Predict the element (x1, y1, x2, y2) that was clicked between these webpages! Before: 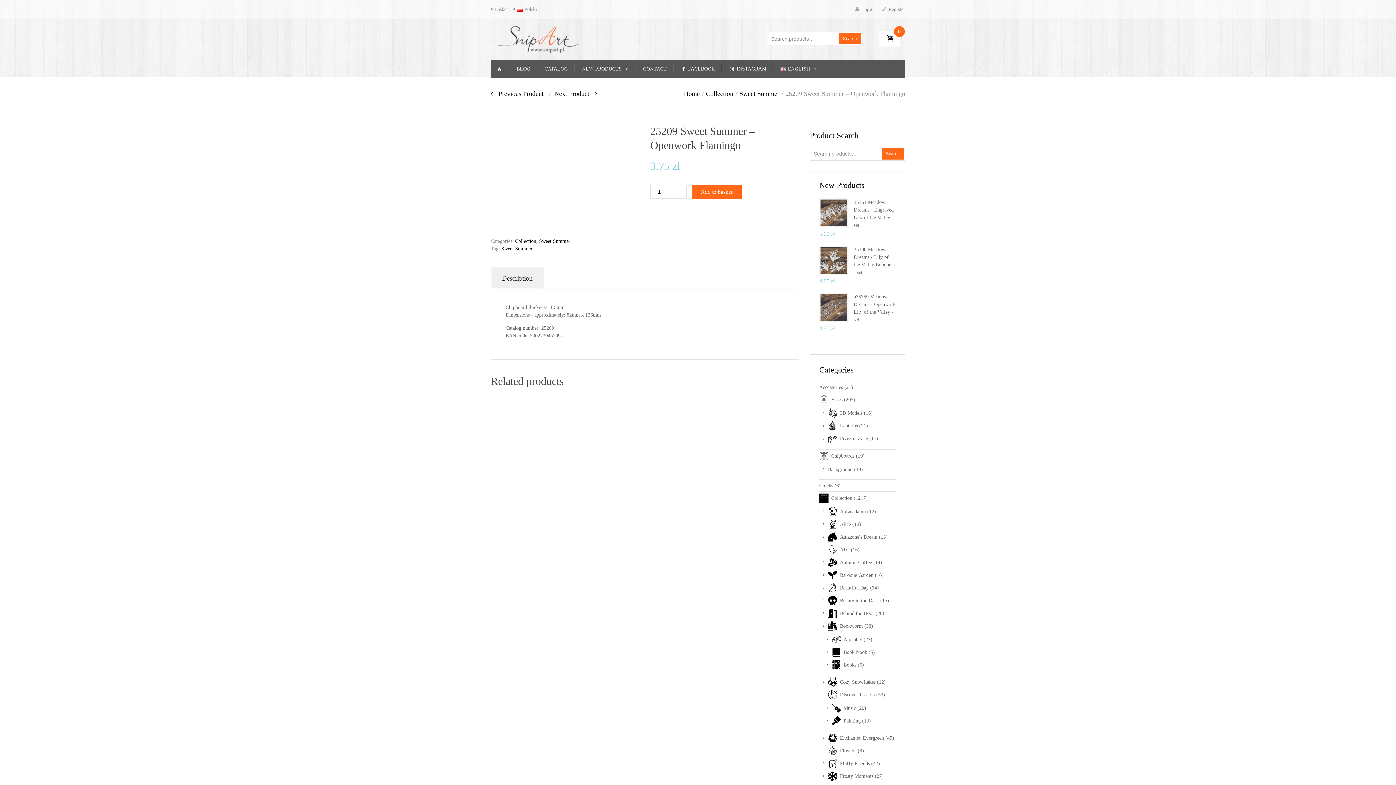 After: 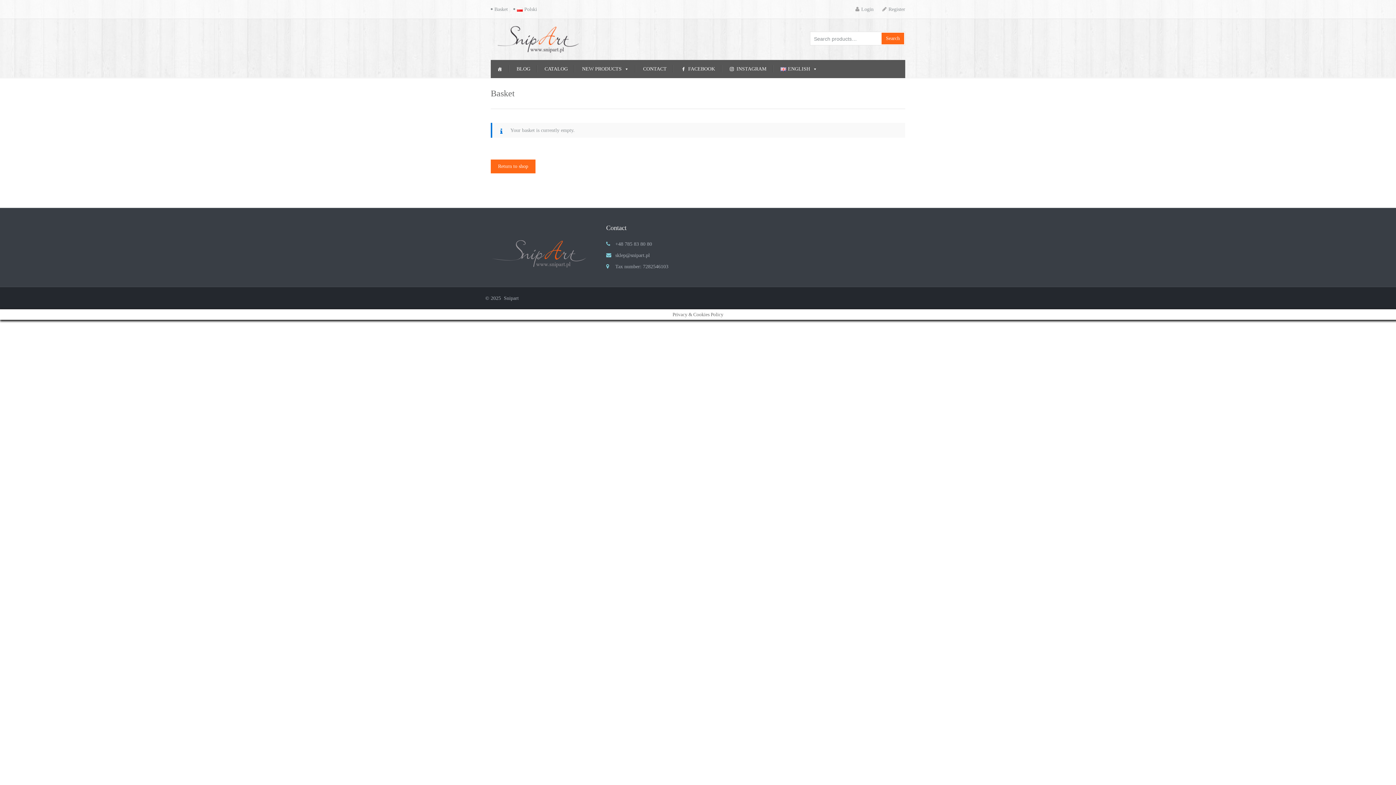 Action: bbox: (886, 37, 893, 42)